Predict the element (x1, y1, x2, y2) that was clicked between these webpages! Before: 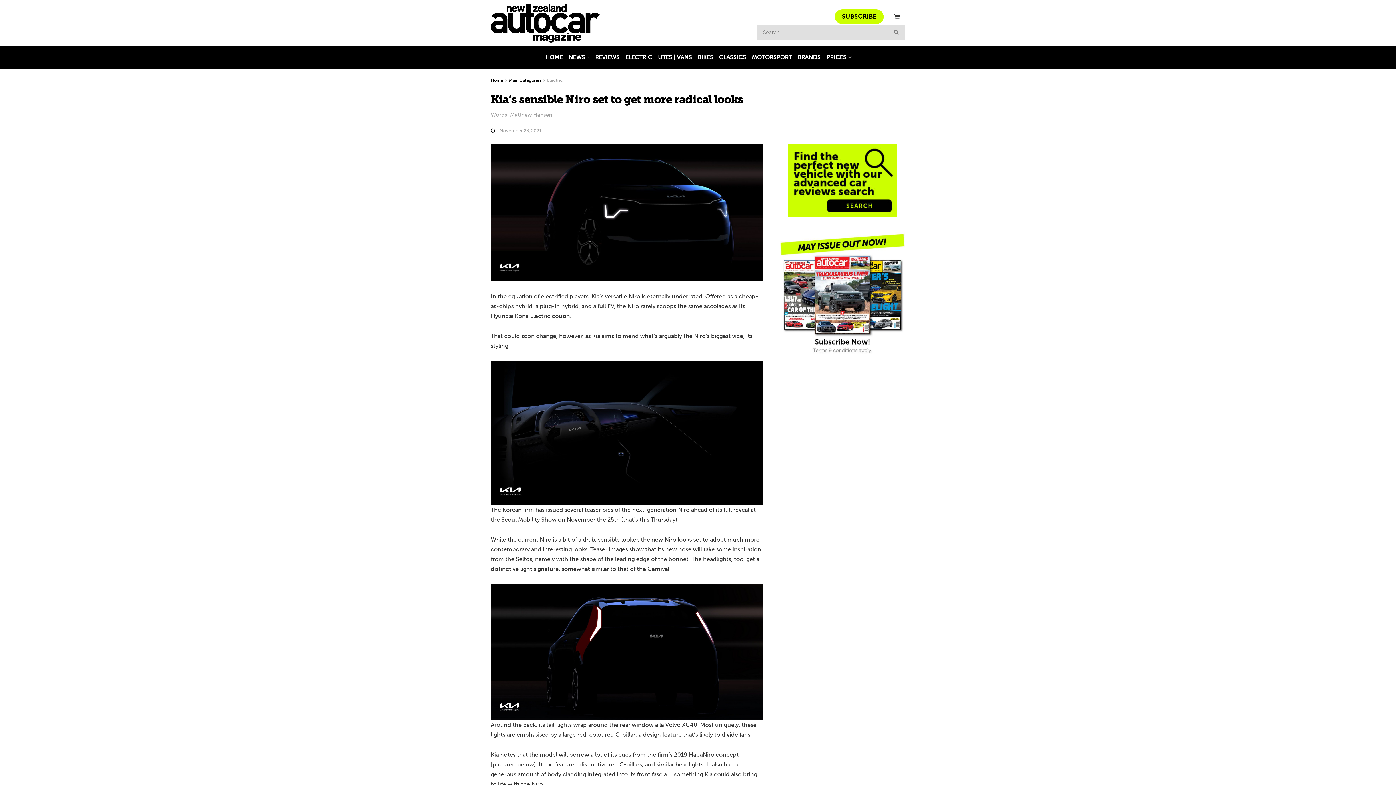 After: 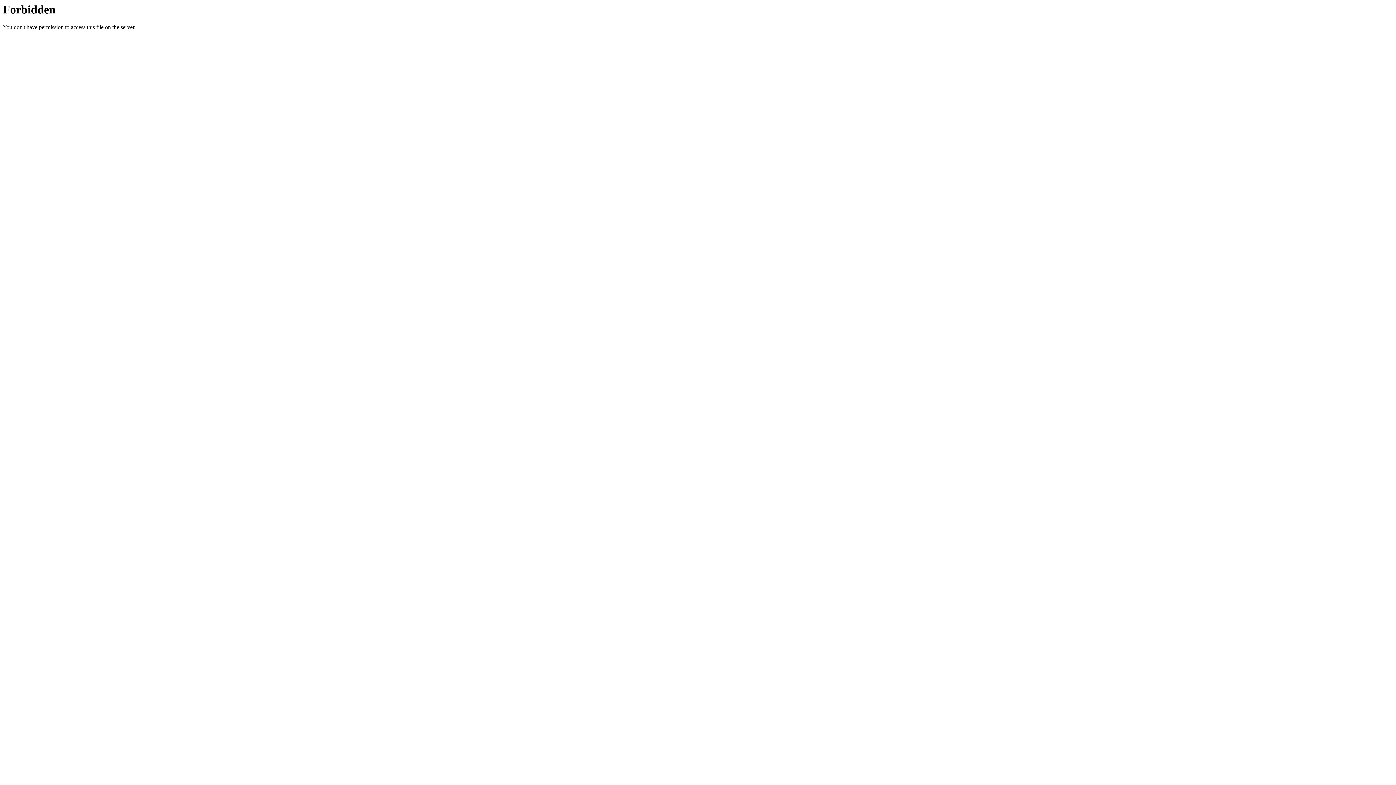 Action: bbox: (890, 24, 905, 39) label: Search Button